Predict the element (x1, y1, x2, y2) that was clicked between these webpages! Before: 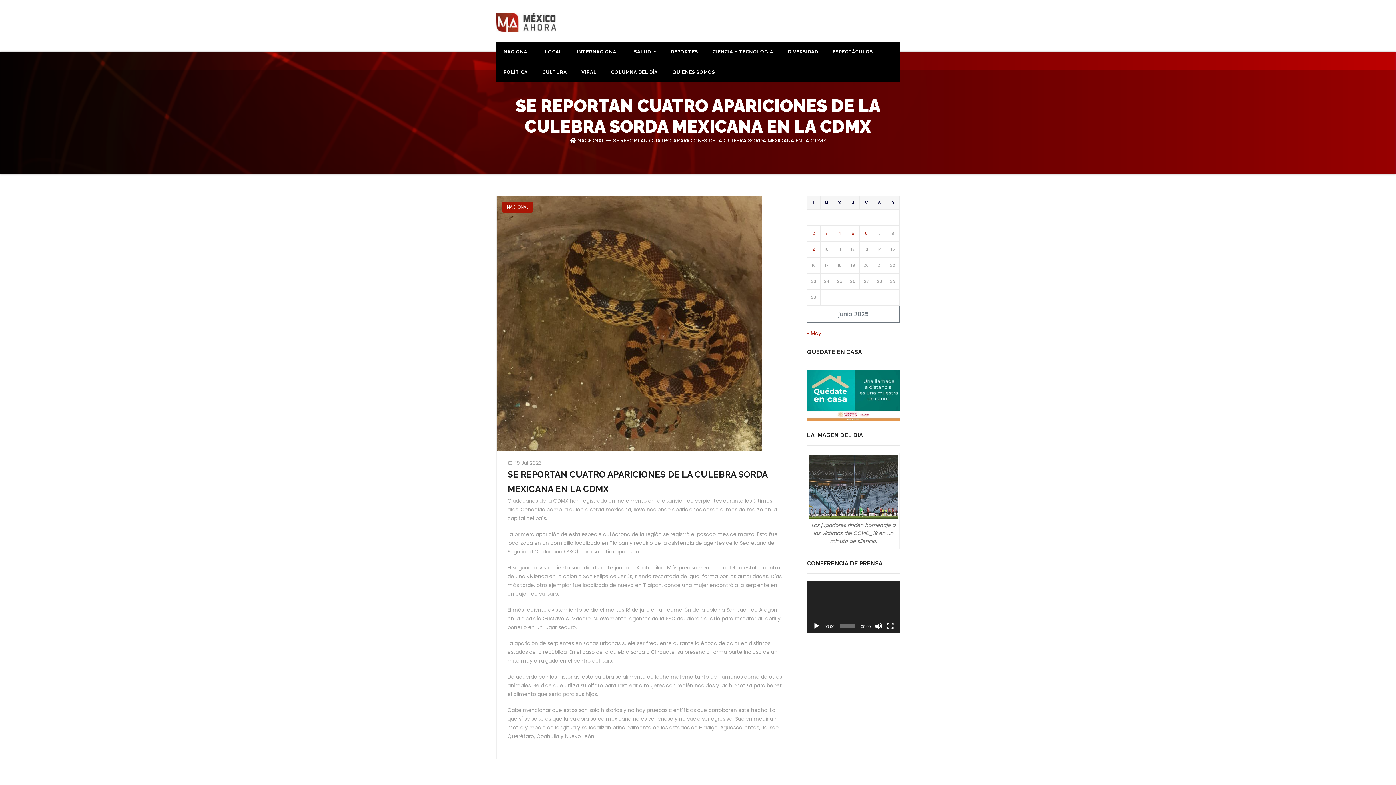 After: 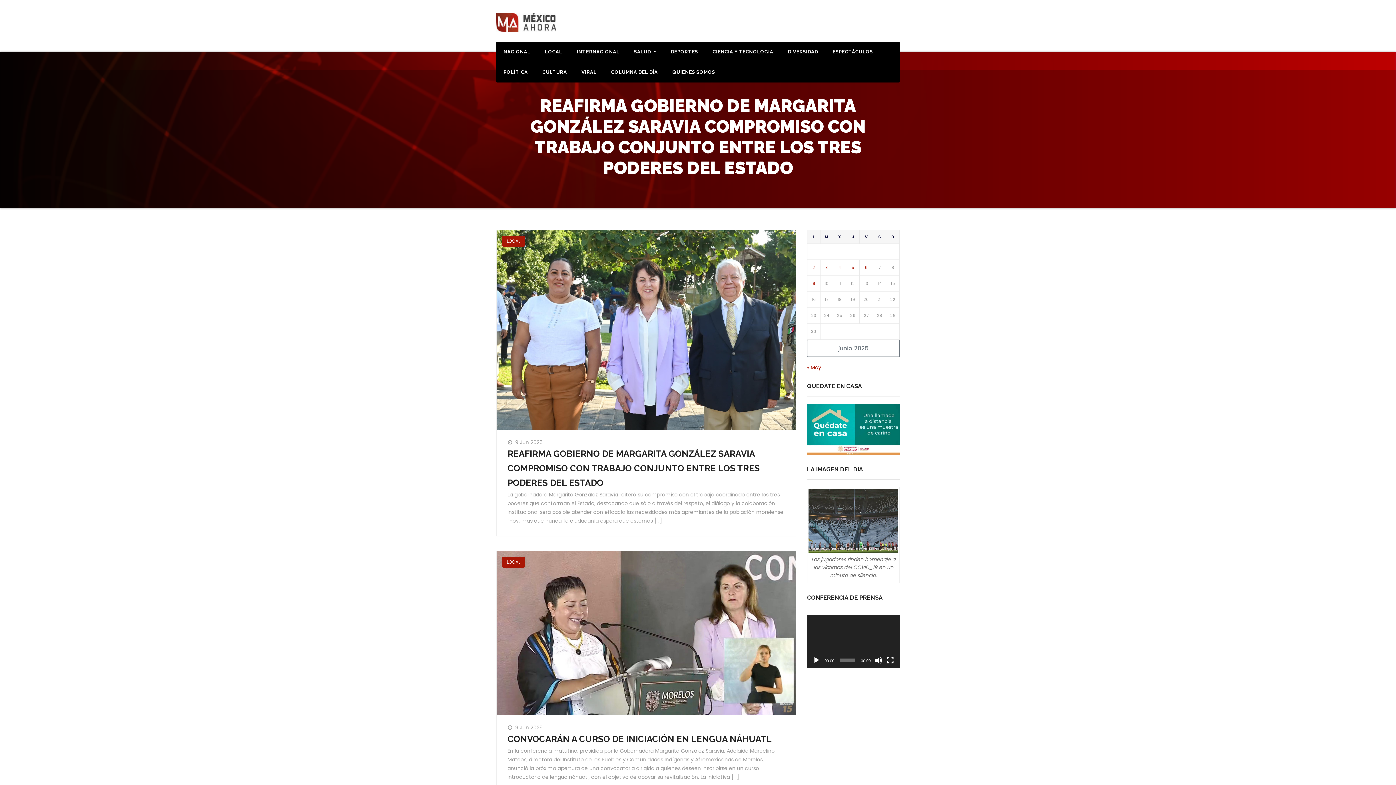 Action: bbox: (496, 10, 556, 33)